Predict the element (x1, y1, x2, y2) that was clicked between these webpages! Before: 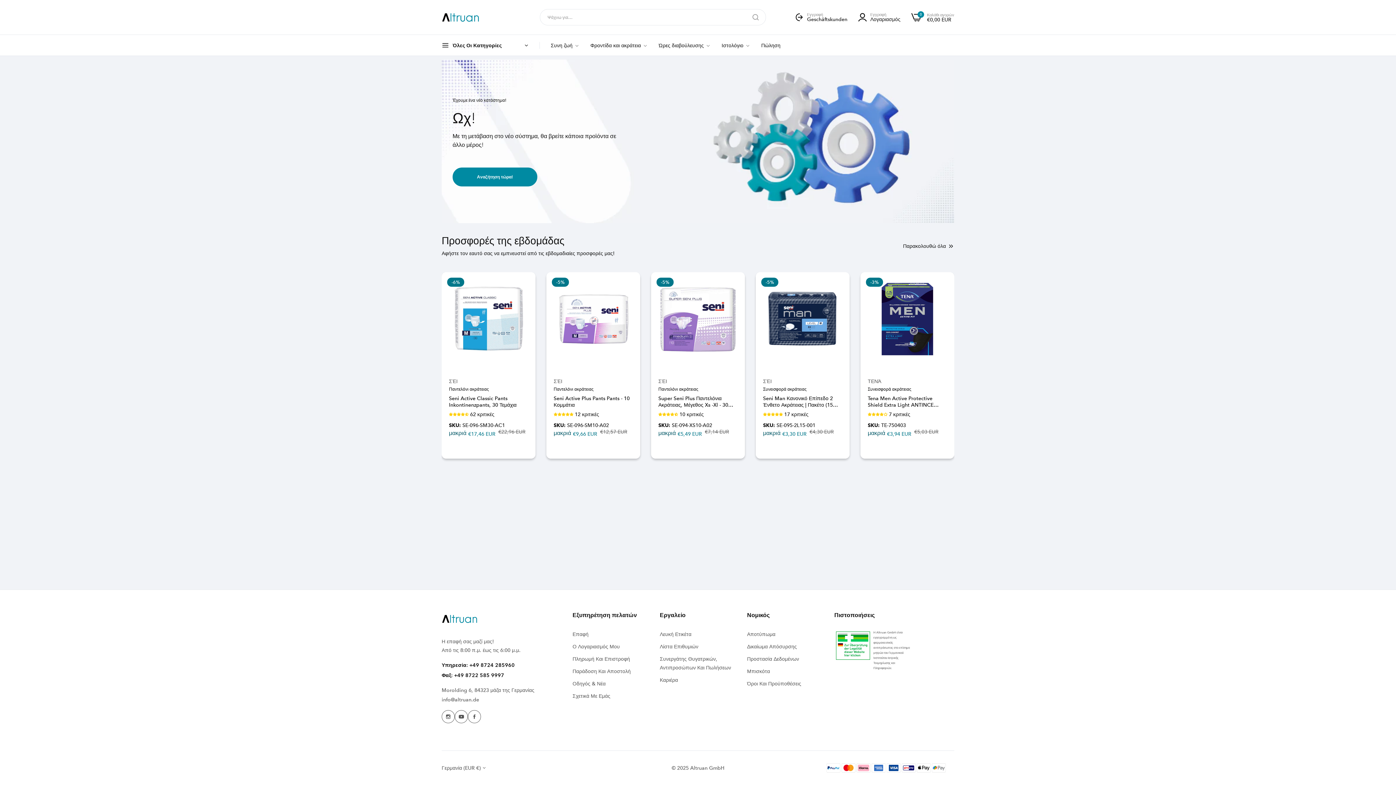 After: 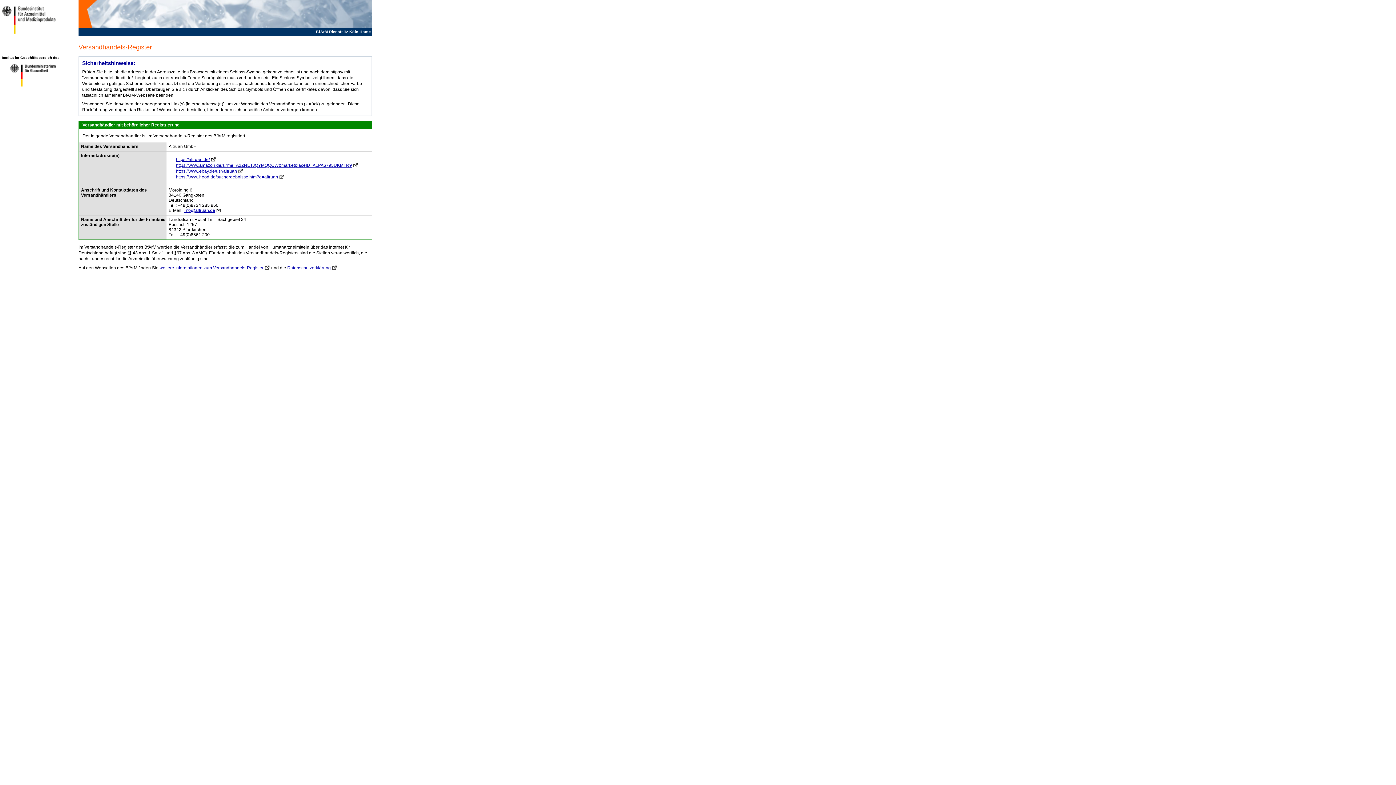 Action: bbox: (834, 630, 871, 661)